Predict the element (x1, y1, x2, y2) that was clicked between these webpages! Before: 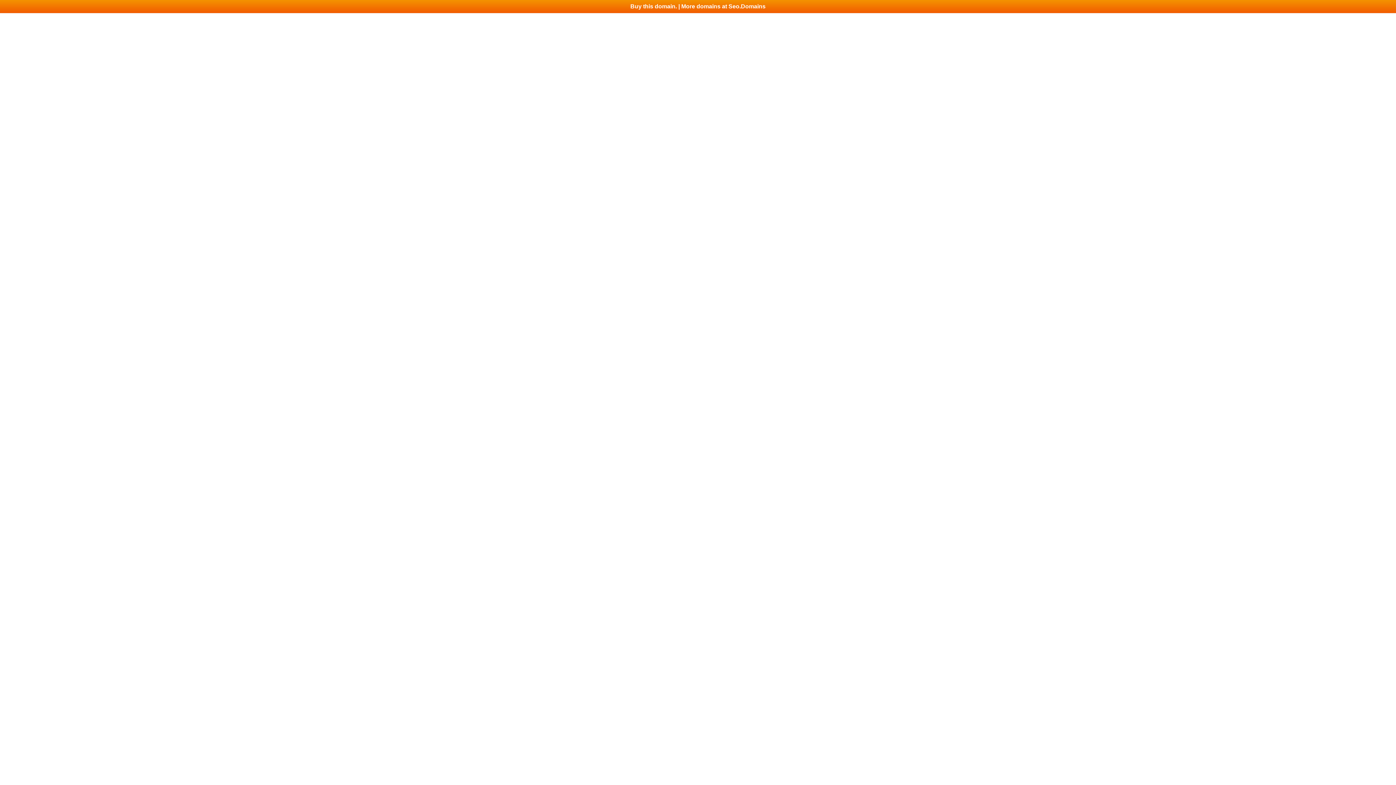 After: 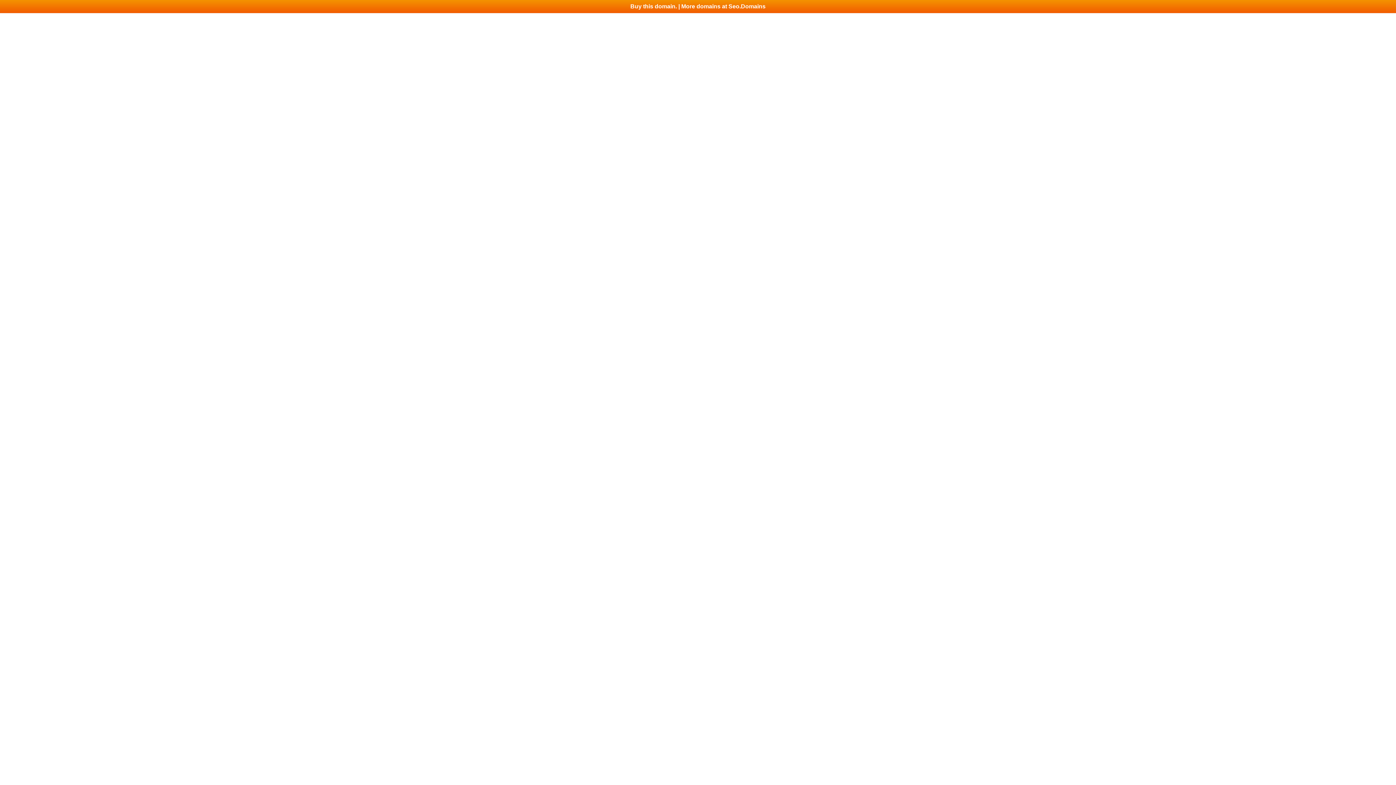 Action: bbox: (0, 0, 1396, 13) label: Buy this domain. | More domains at Seo.Domains